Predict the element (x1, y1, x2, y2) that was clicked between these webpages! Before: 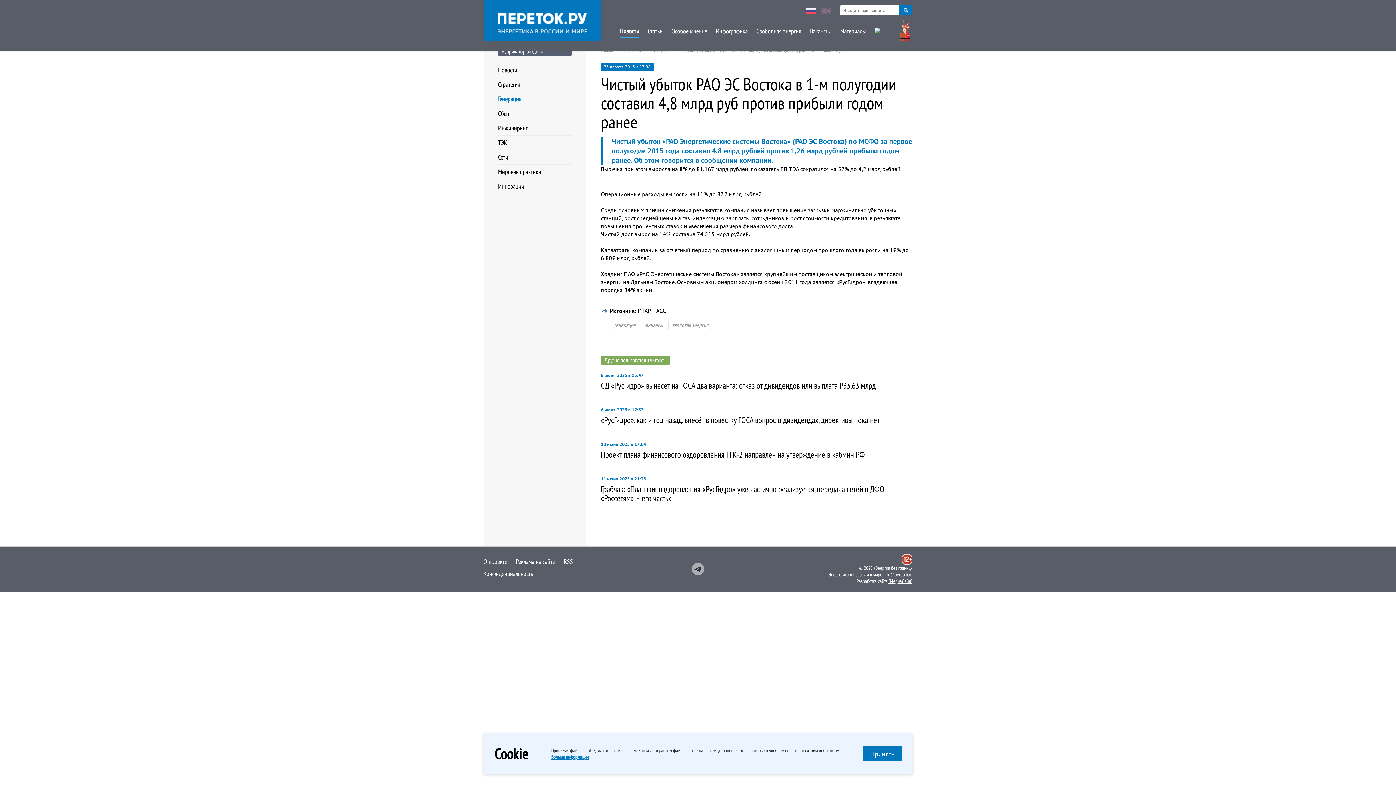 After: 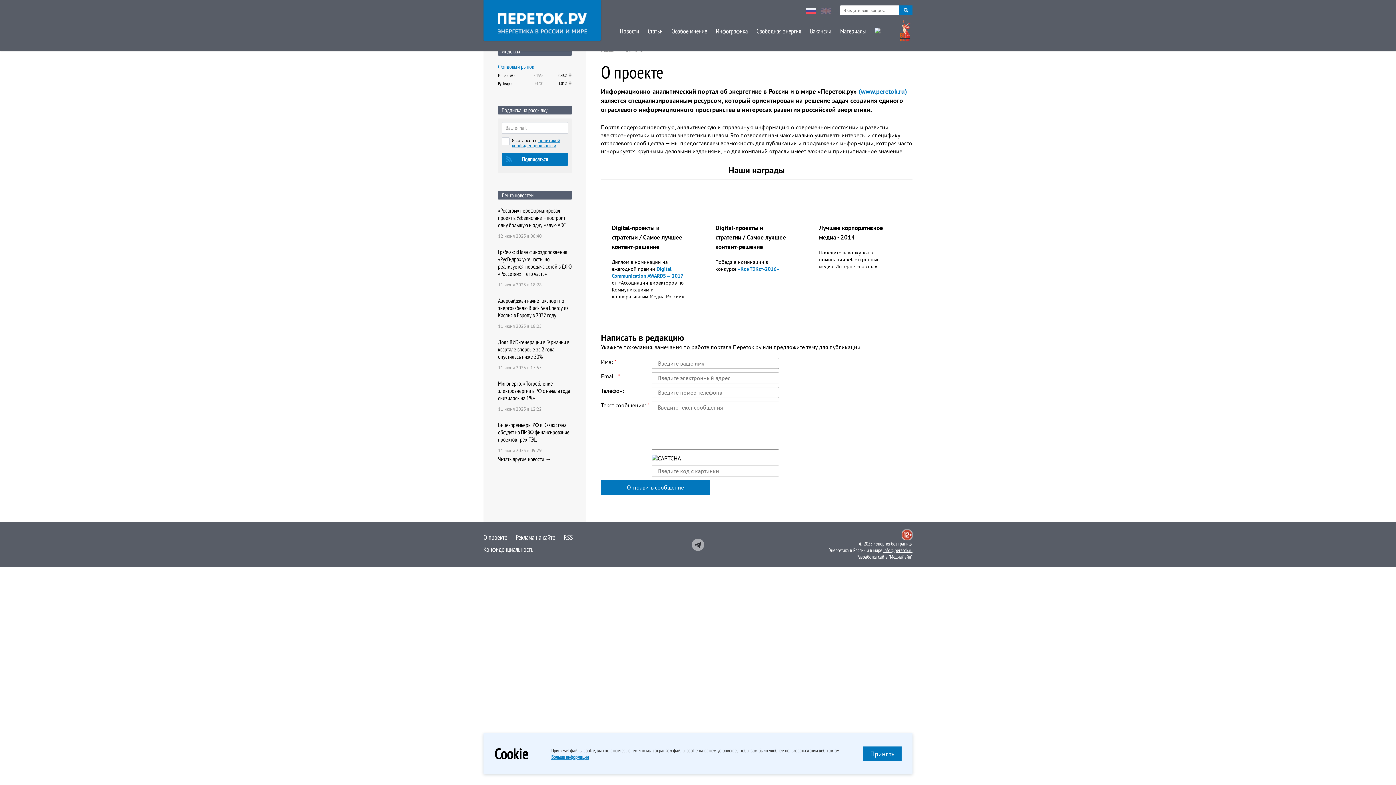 Action: label: О проекте bbox: (483, 557, 507, 566)